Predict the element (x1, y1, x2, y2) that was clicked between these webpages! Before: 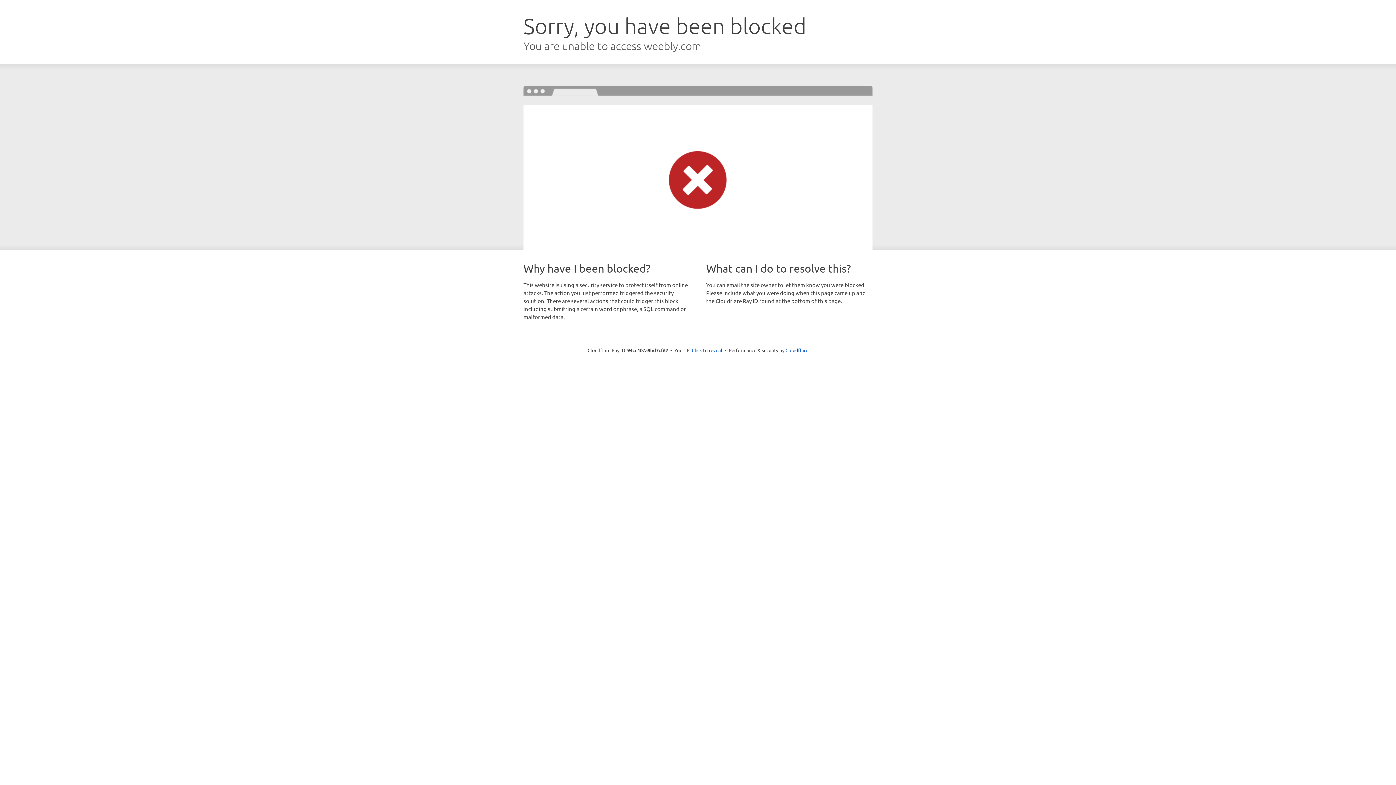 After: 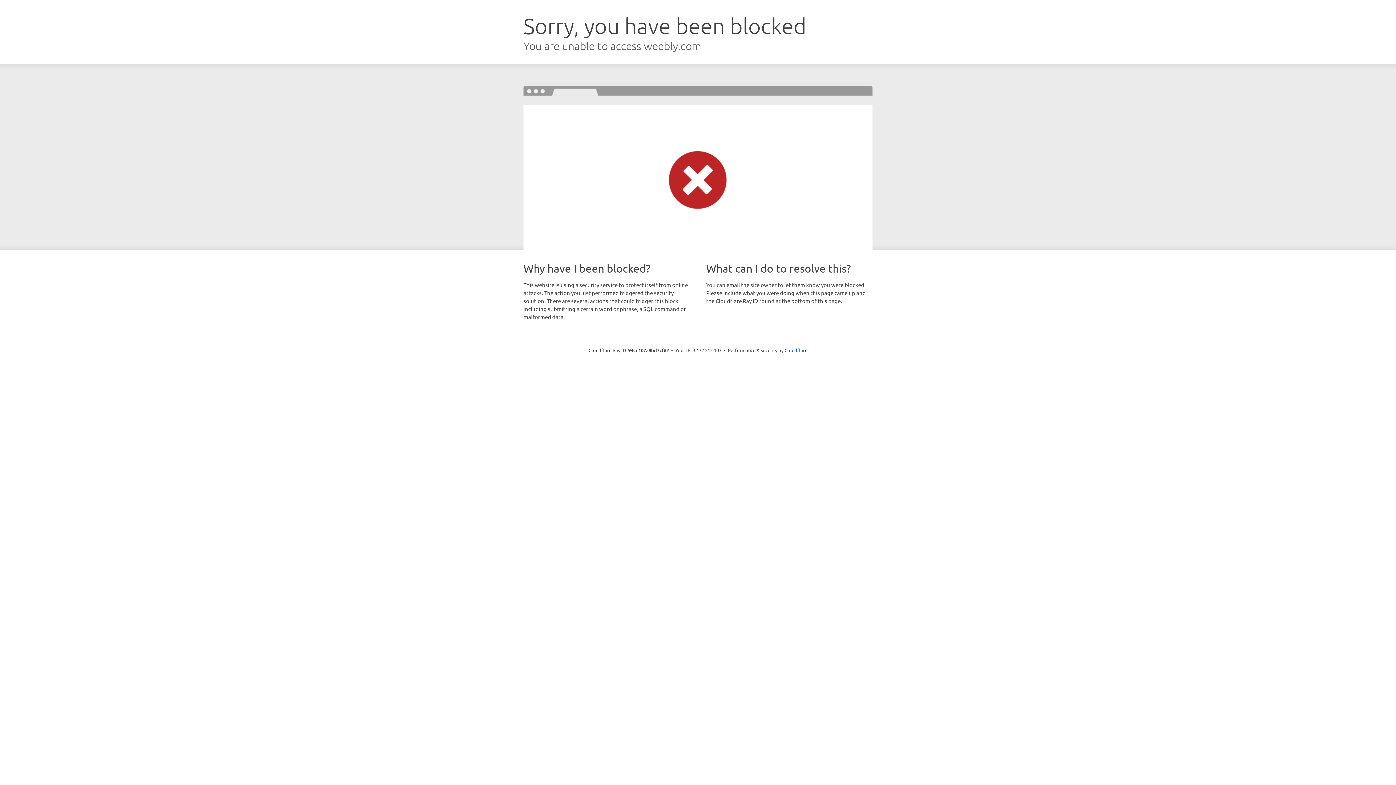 Action: bbox: (692, 346, 722, 353) label: Click to reveal